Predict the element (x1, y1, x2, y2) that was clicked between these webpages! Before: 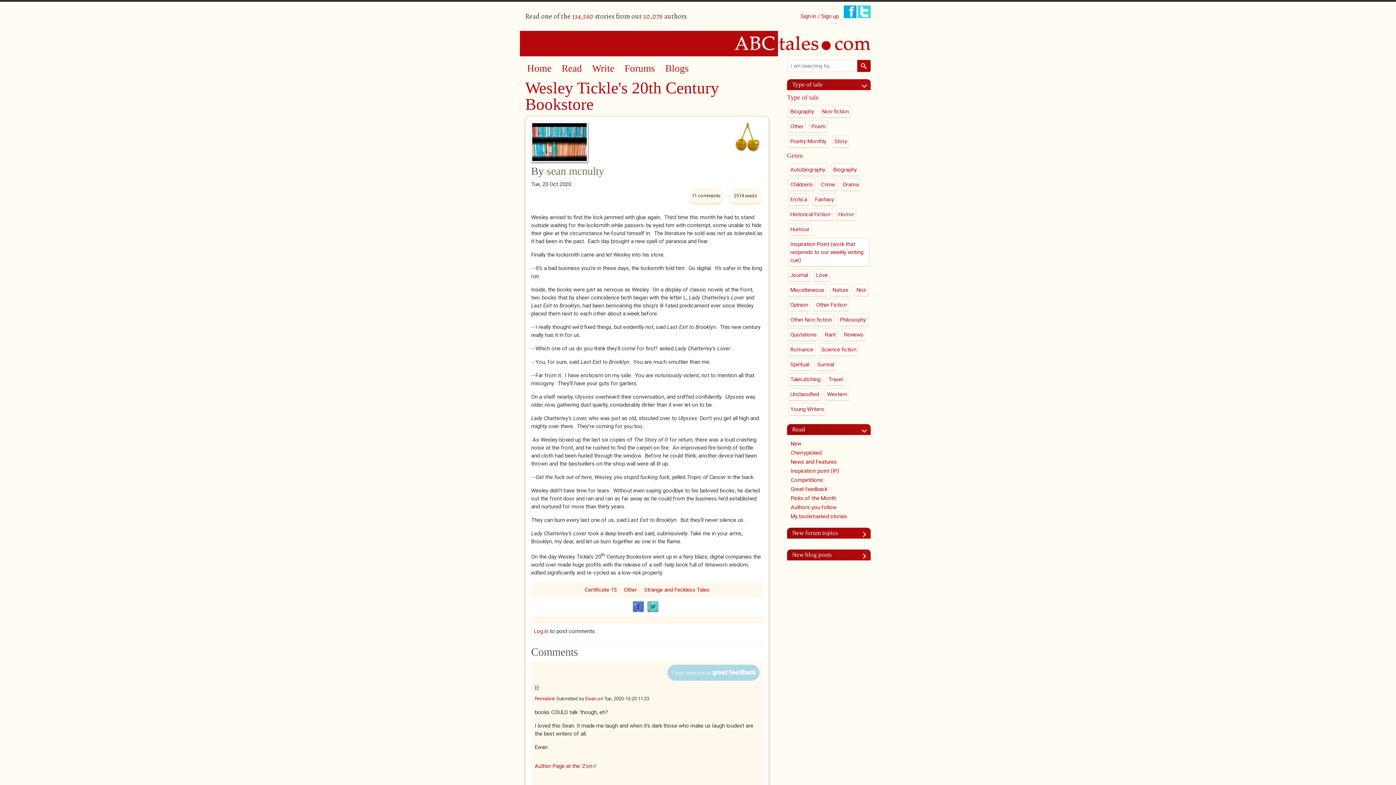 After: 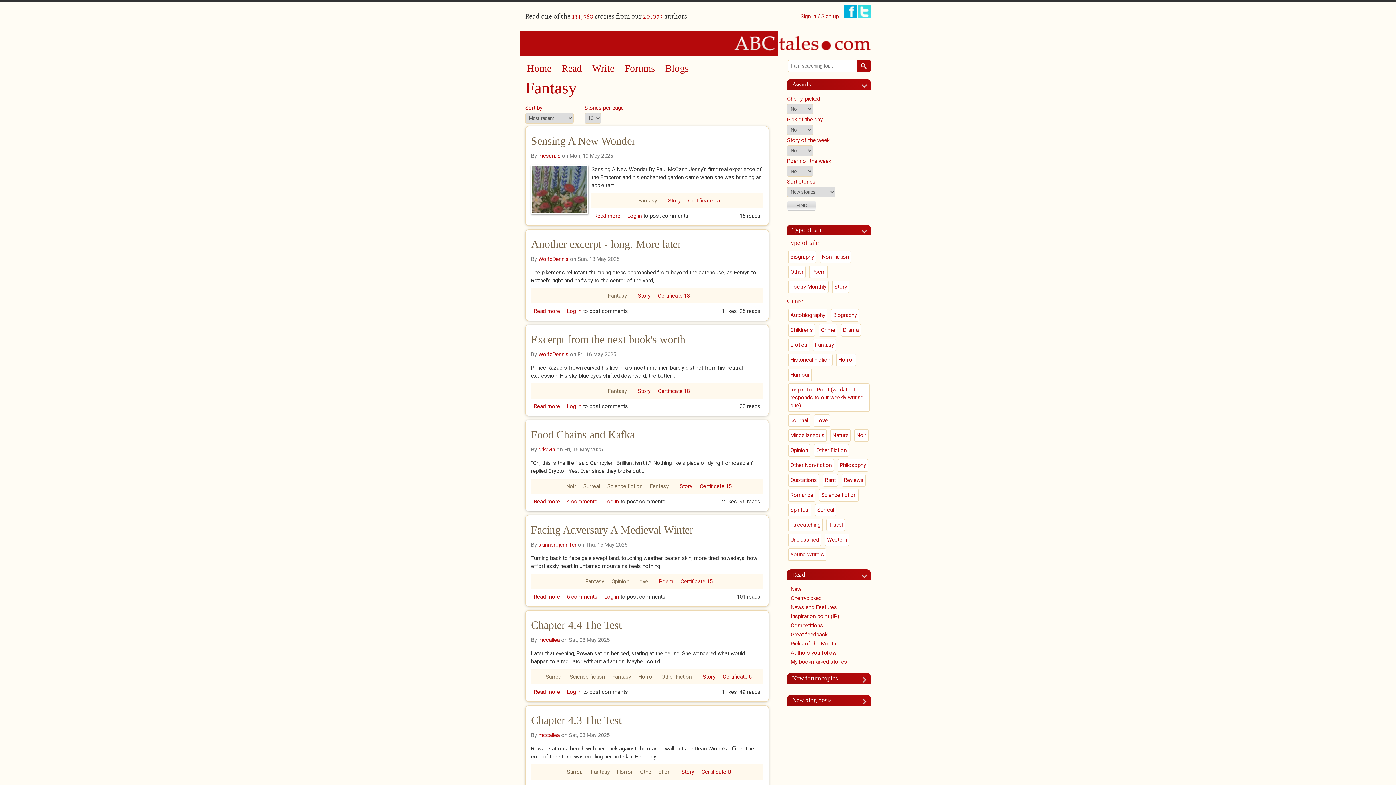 Action: bbox: (813, 193, 836, 206) label: Fantasy